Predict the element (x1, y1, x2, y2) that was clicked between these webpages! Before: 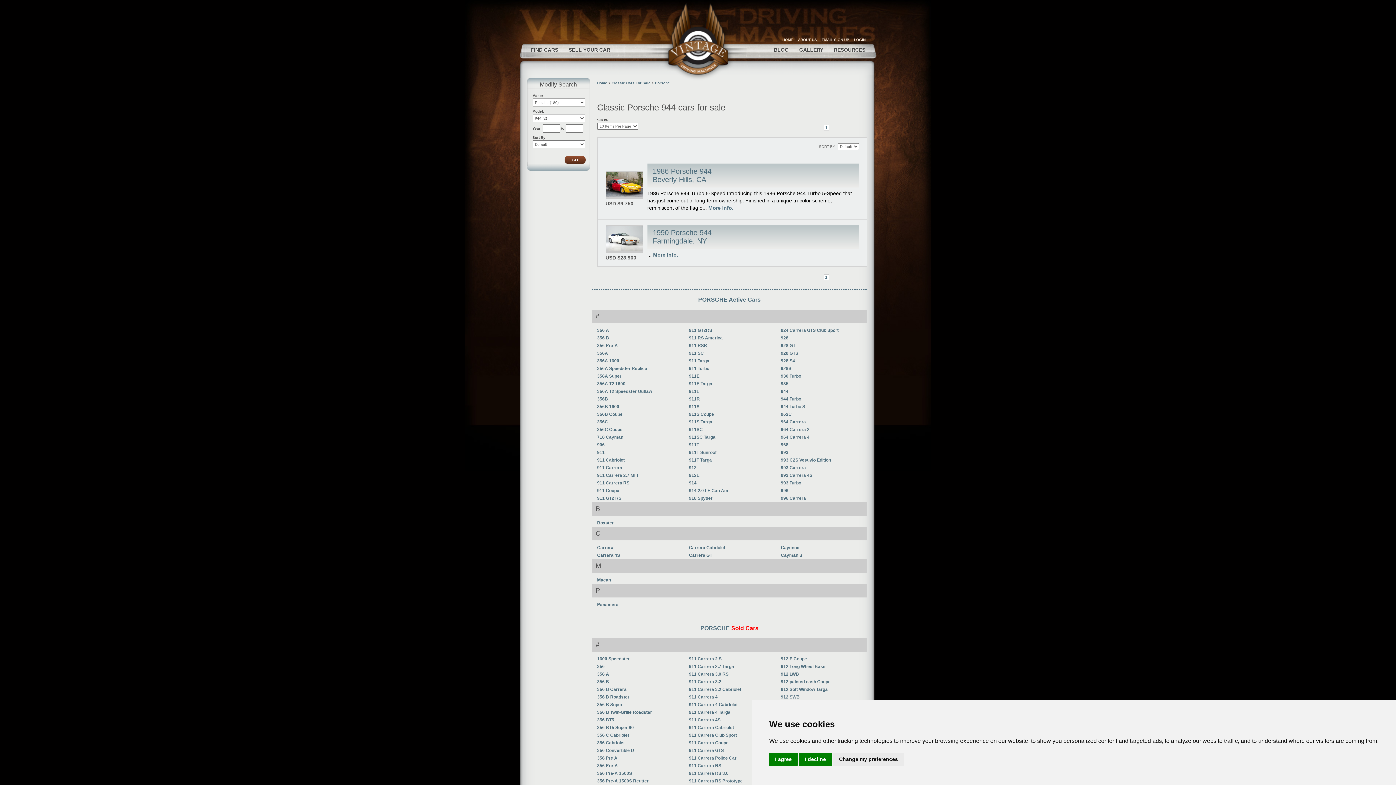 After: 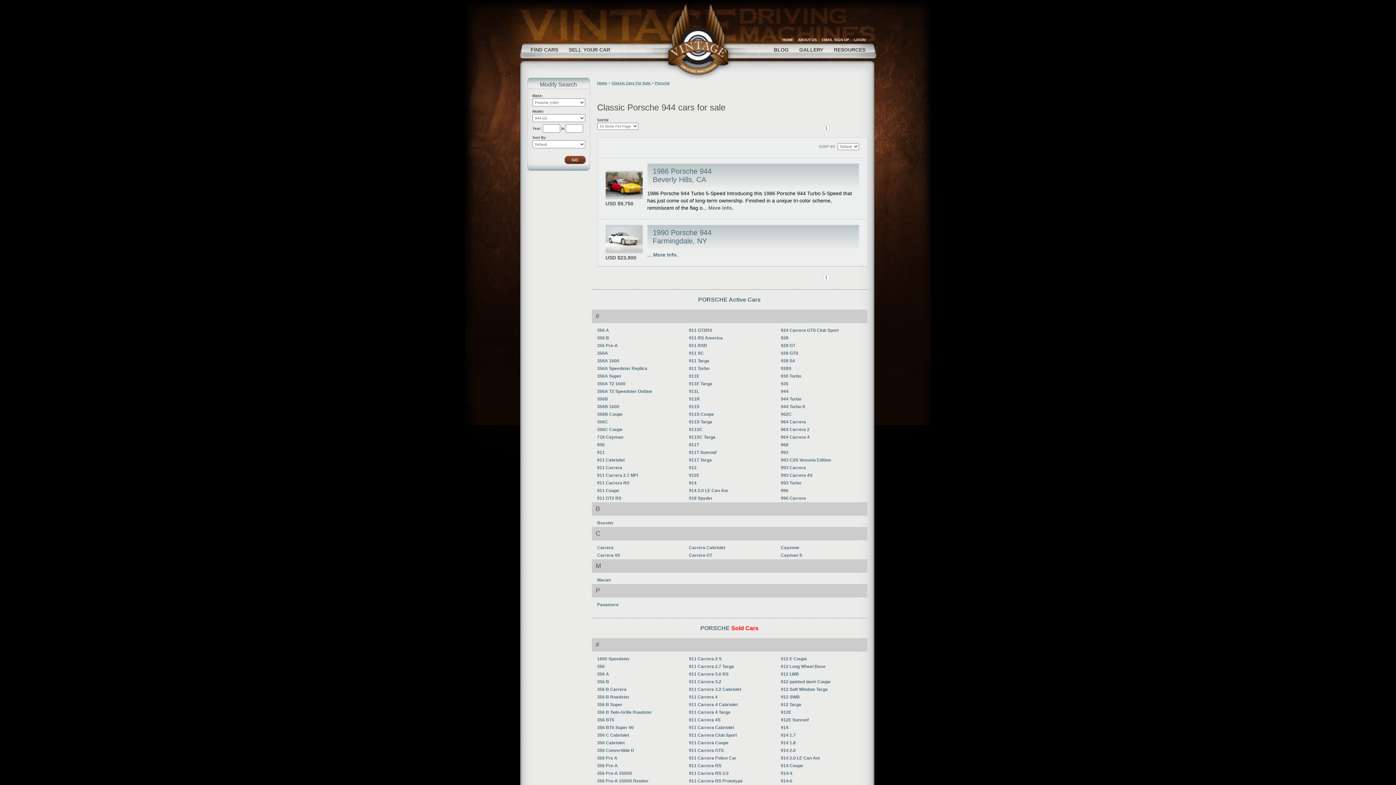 Action: label: I agree bbox: (769, 753, 797, 766)